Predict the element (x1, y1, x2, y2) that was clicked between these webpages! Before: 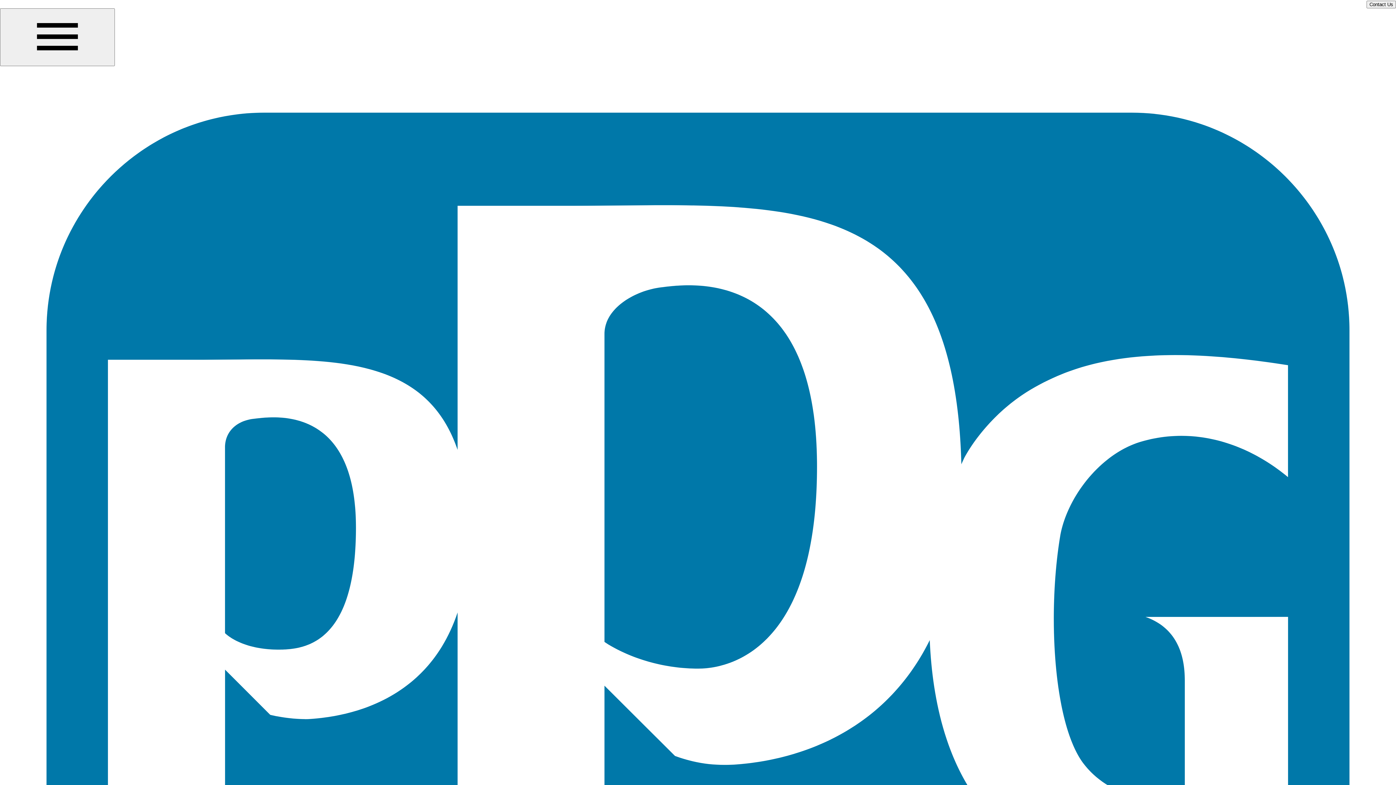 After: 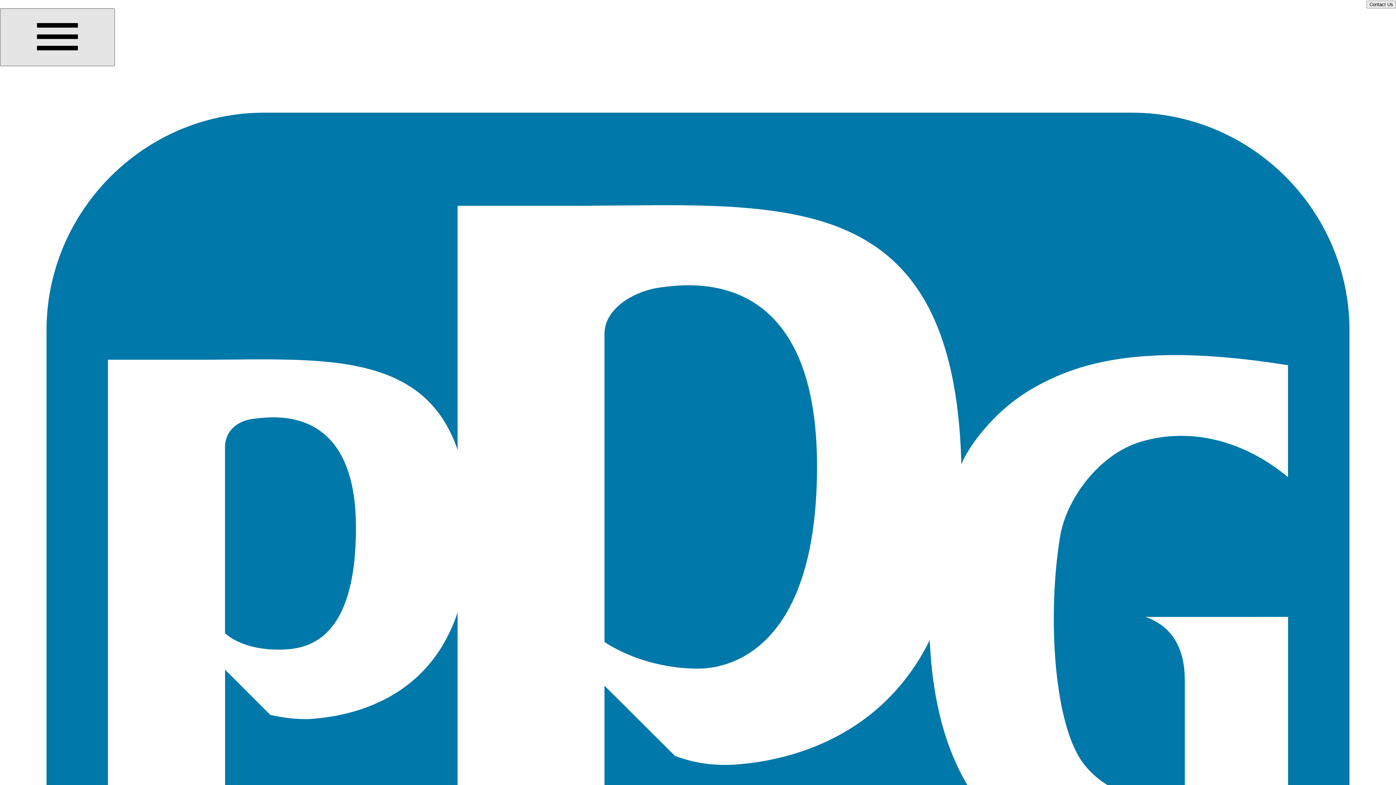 Action: bbox: (0, 8, 114, 66)